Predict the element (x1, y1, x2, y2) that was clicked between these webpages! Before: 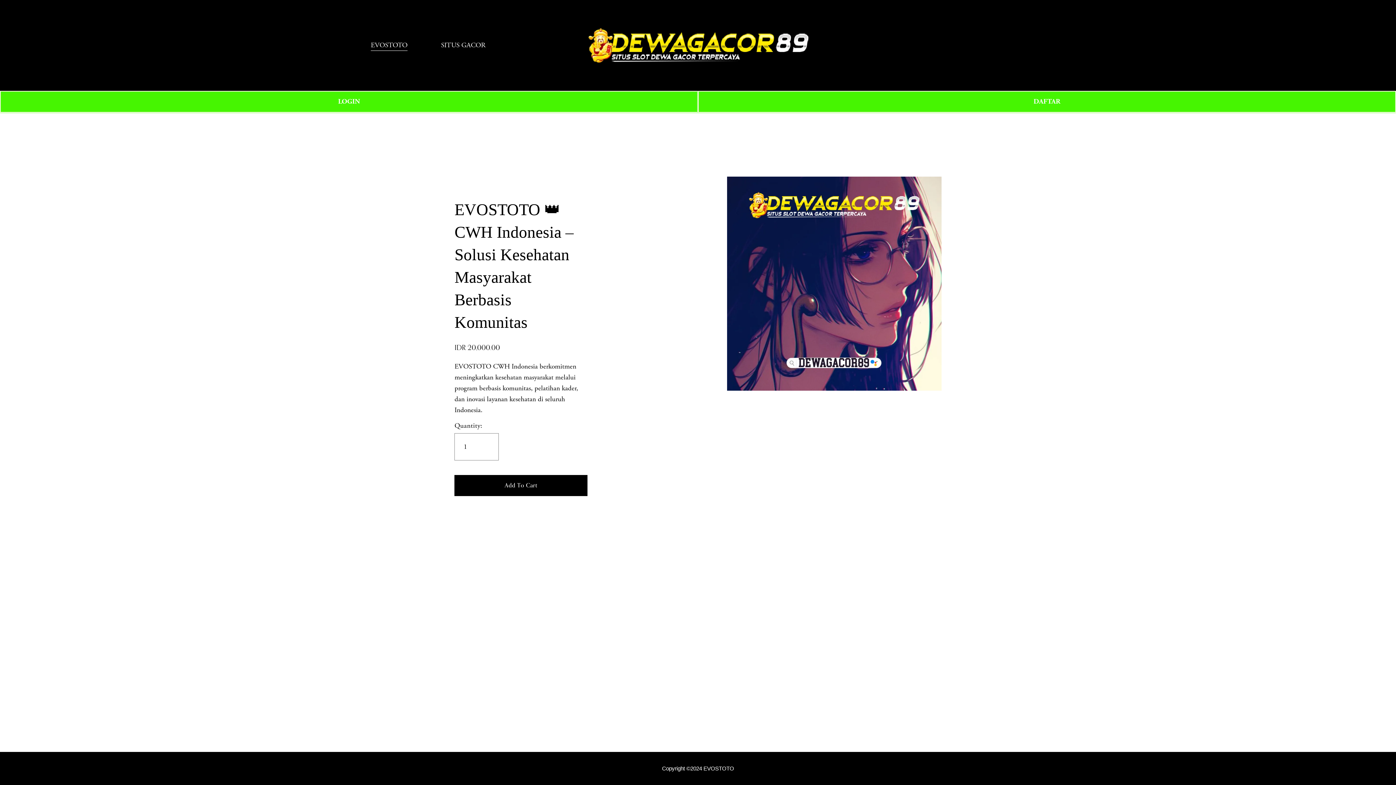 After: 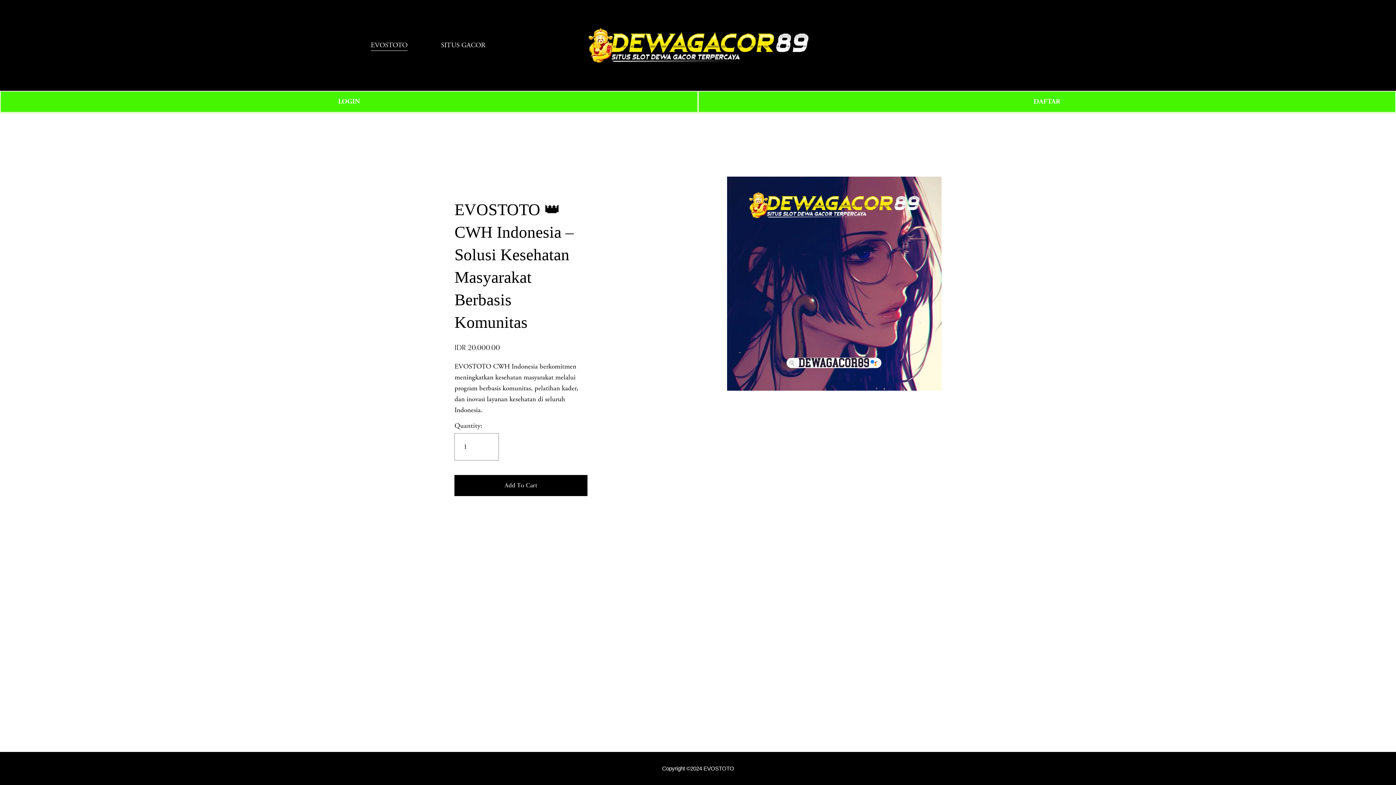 Action: bbox: (1011, 40, 1025, 50) label: 0